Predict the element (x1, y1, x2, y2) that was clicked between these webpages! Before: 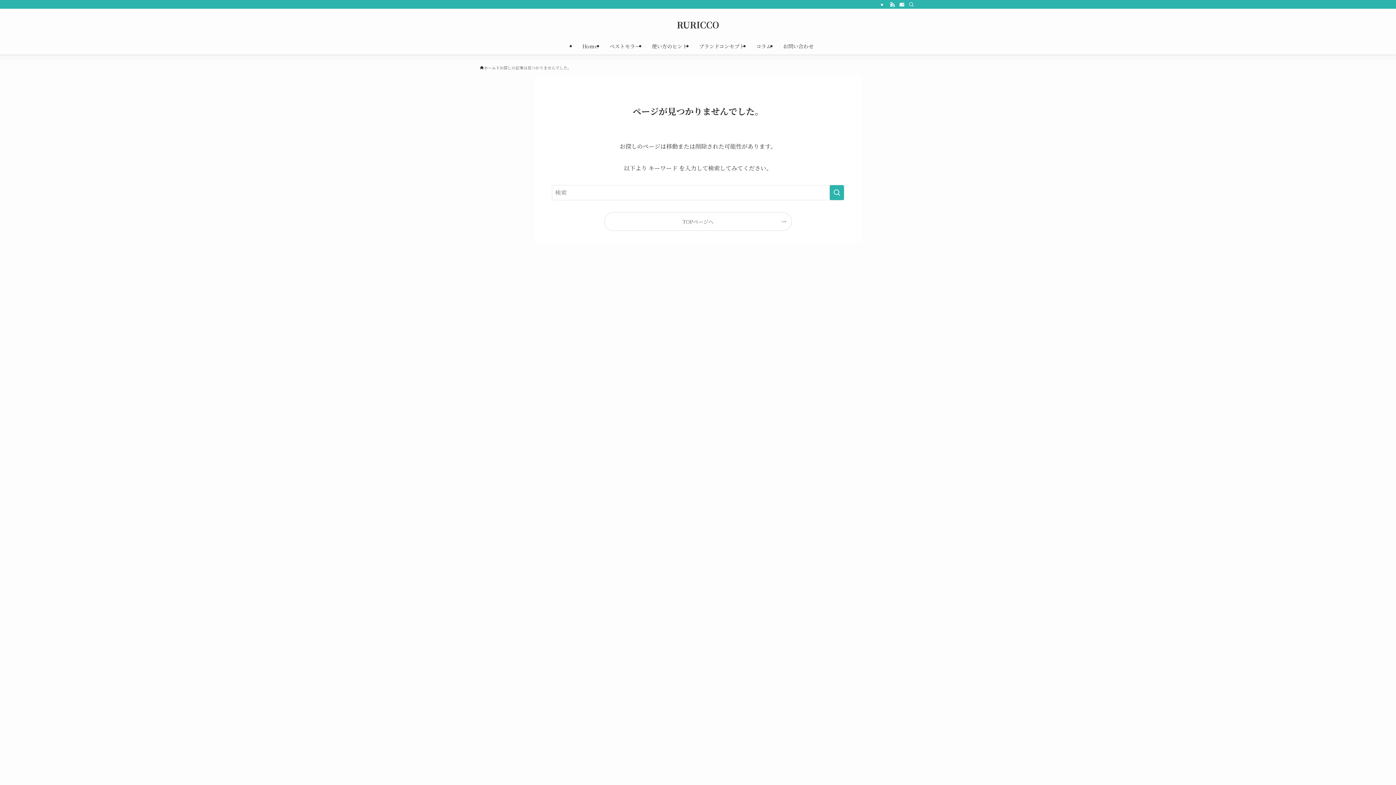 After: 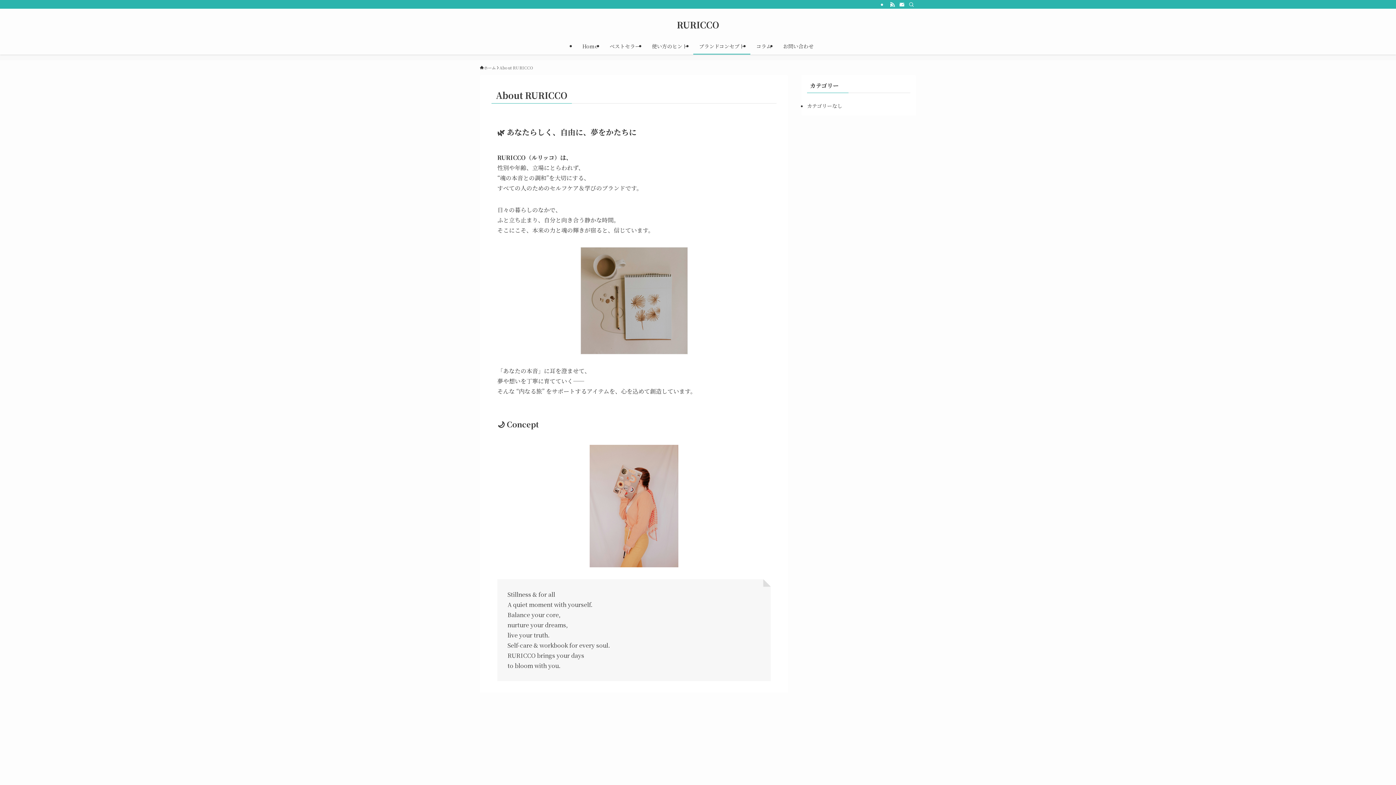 Action: bbox: (693, 37, 750, 54) label: ブランドコンセプト